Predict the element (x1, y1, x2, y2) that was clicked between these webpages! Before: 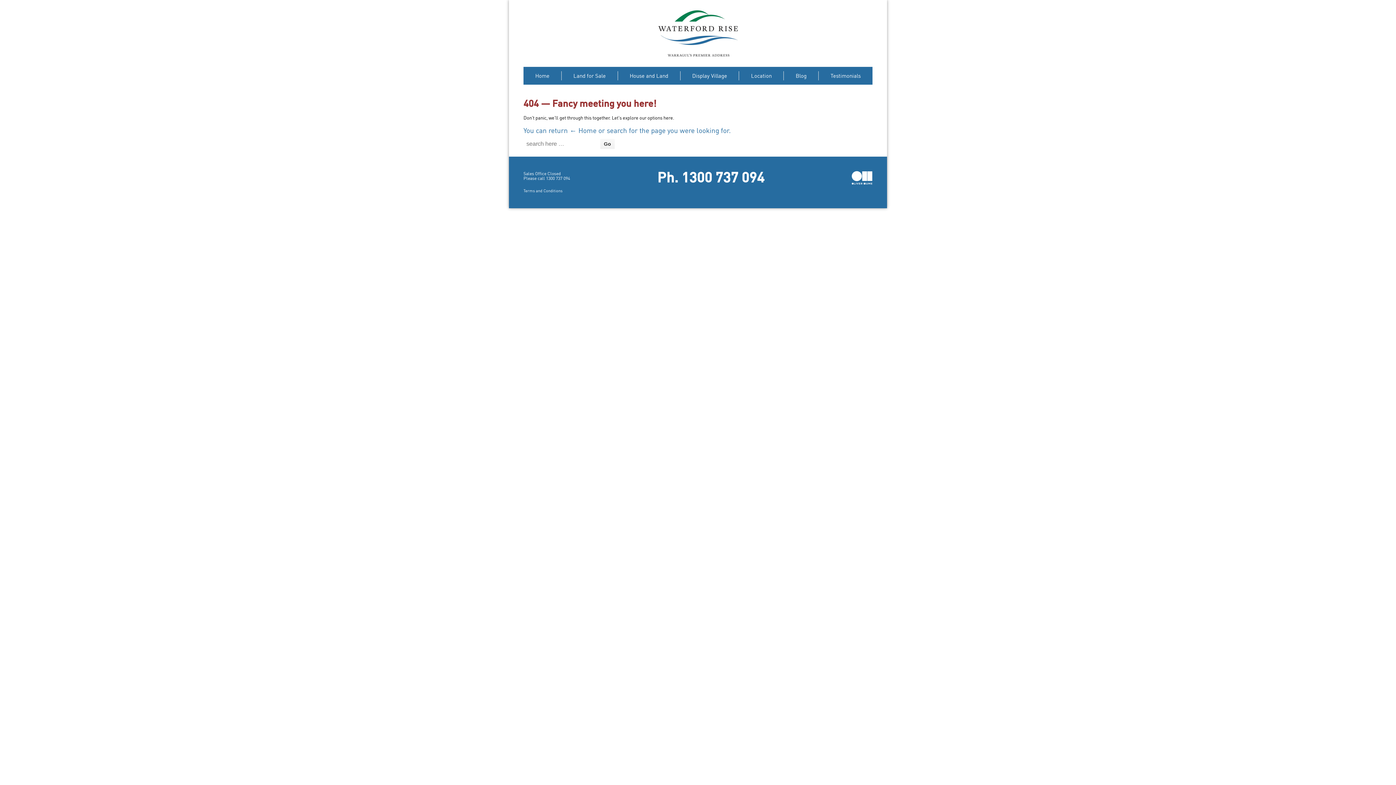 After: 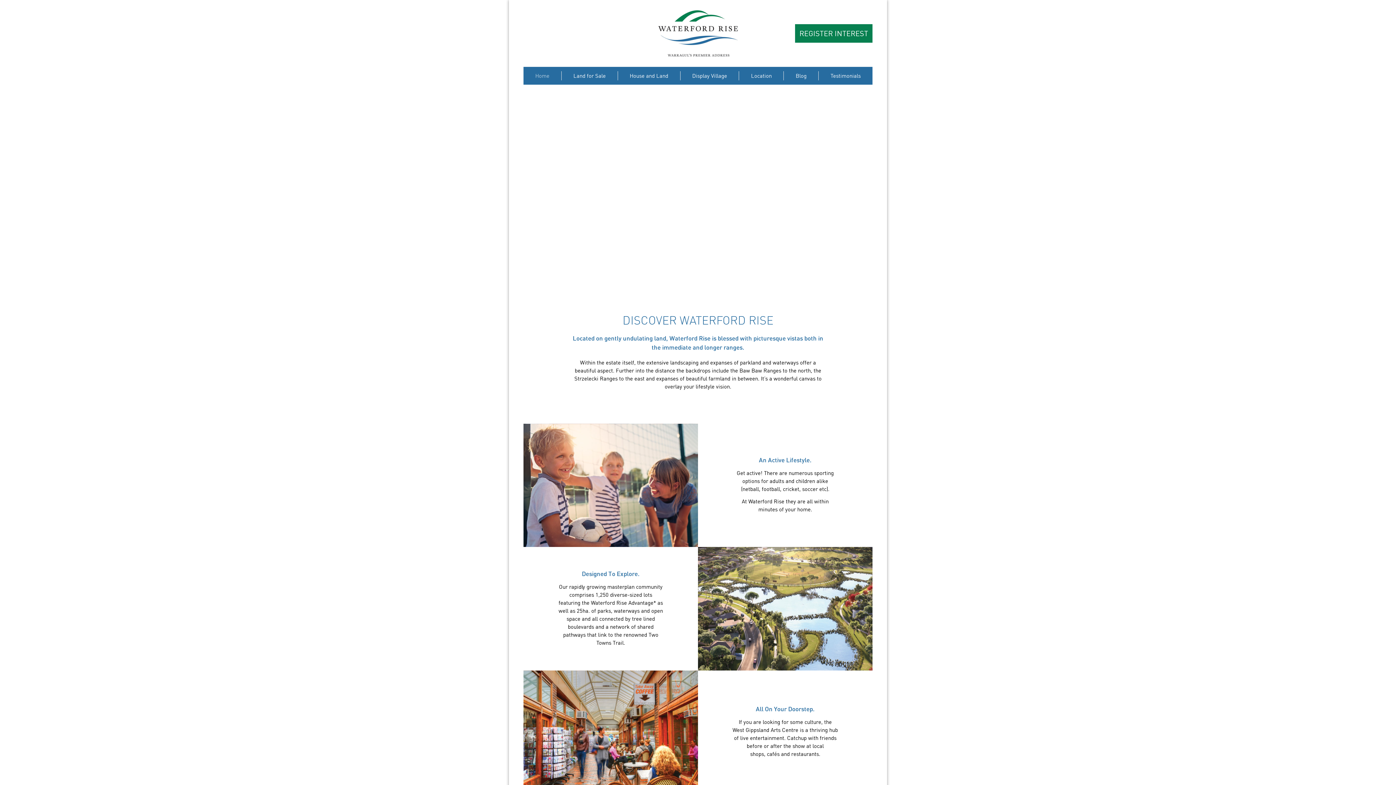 Action: bbox: (658, 30, 738, 35)